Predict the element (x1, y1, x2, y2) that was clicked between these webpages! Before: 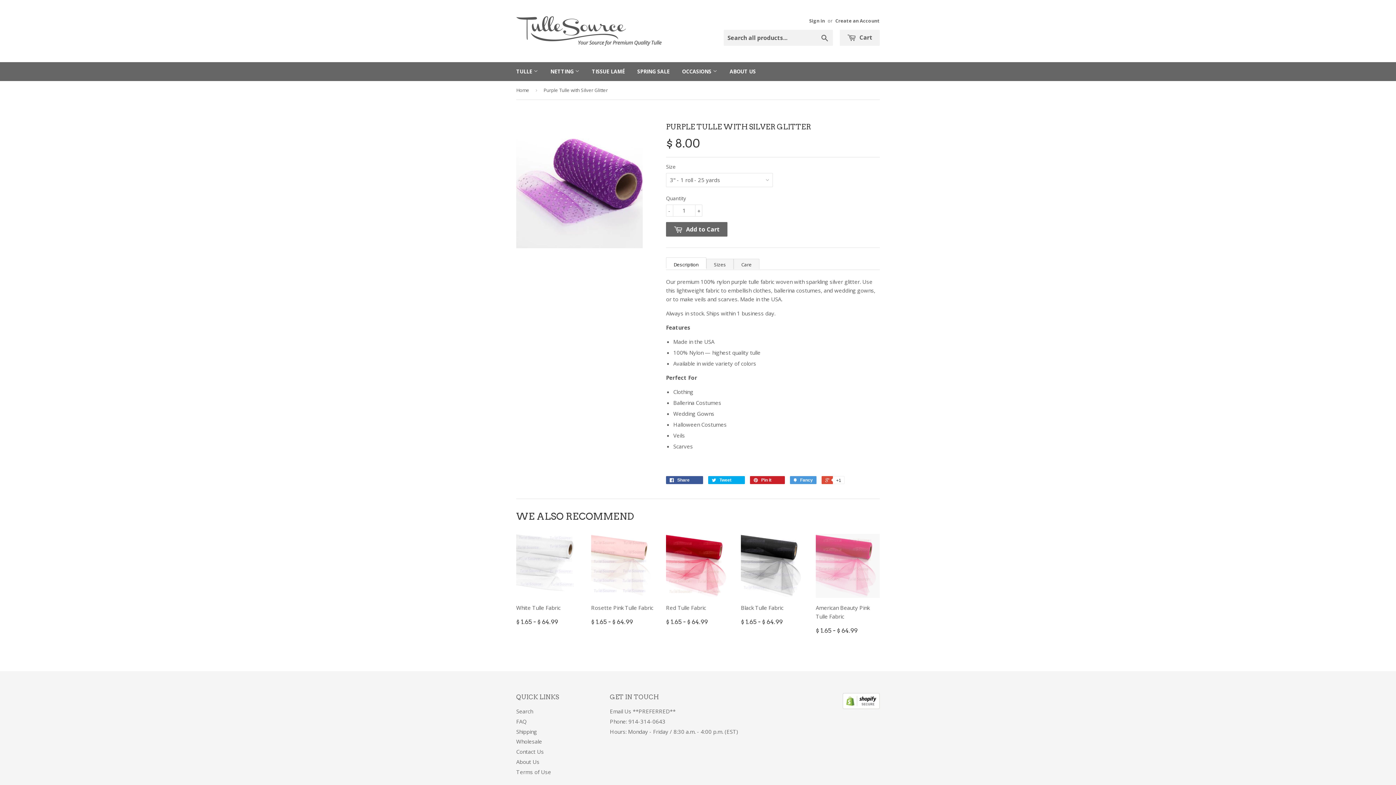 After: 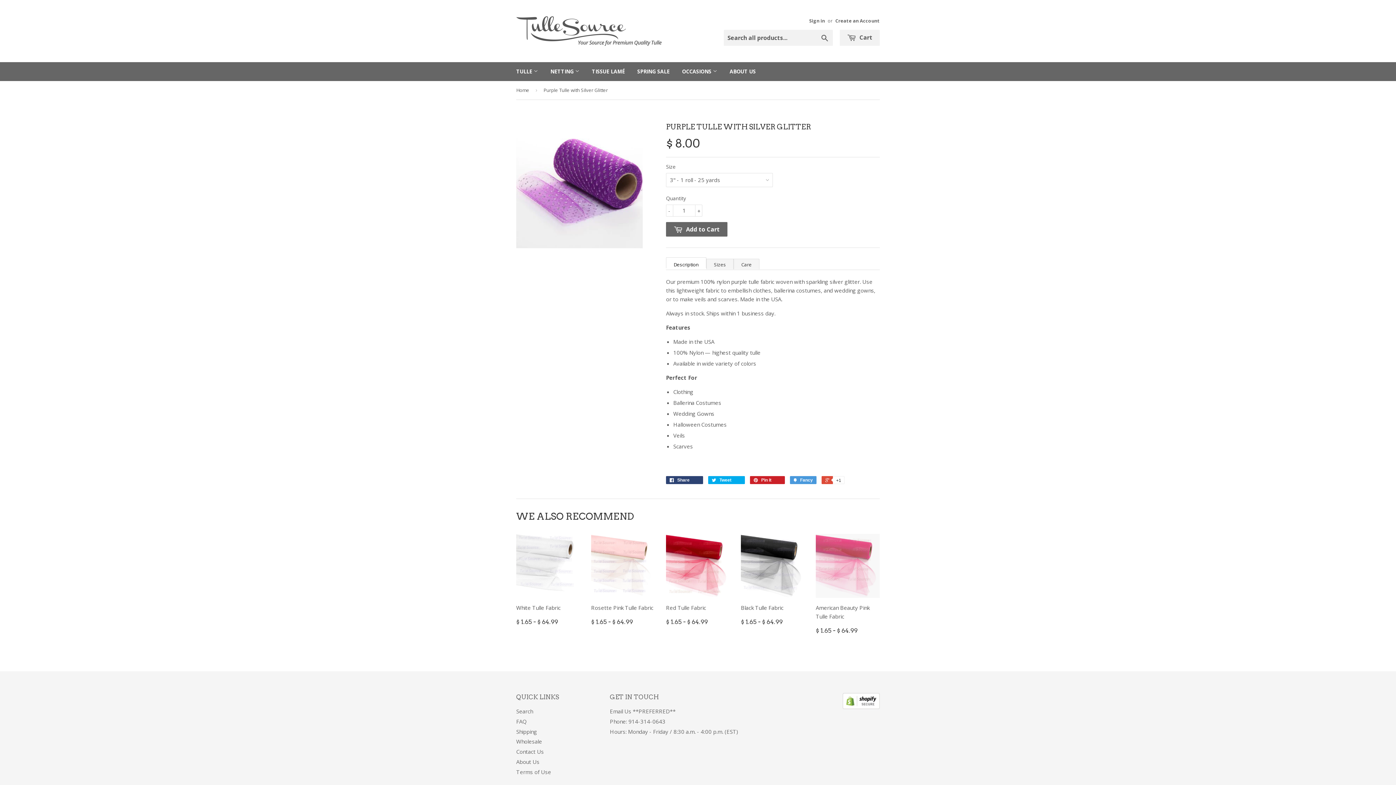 Action: label:  Share 0 bbox: (666, 476, 703, 484)